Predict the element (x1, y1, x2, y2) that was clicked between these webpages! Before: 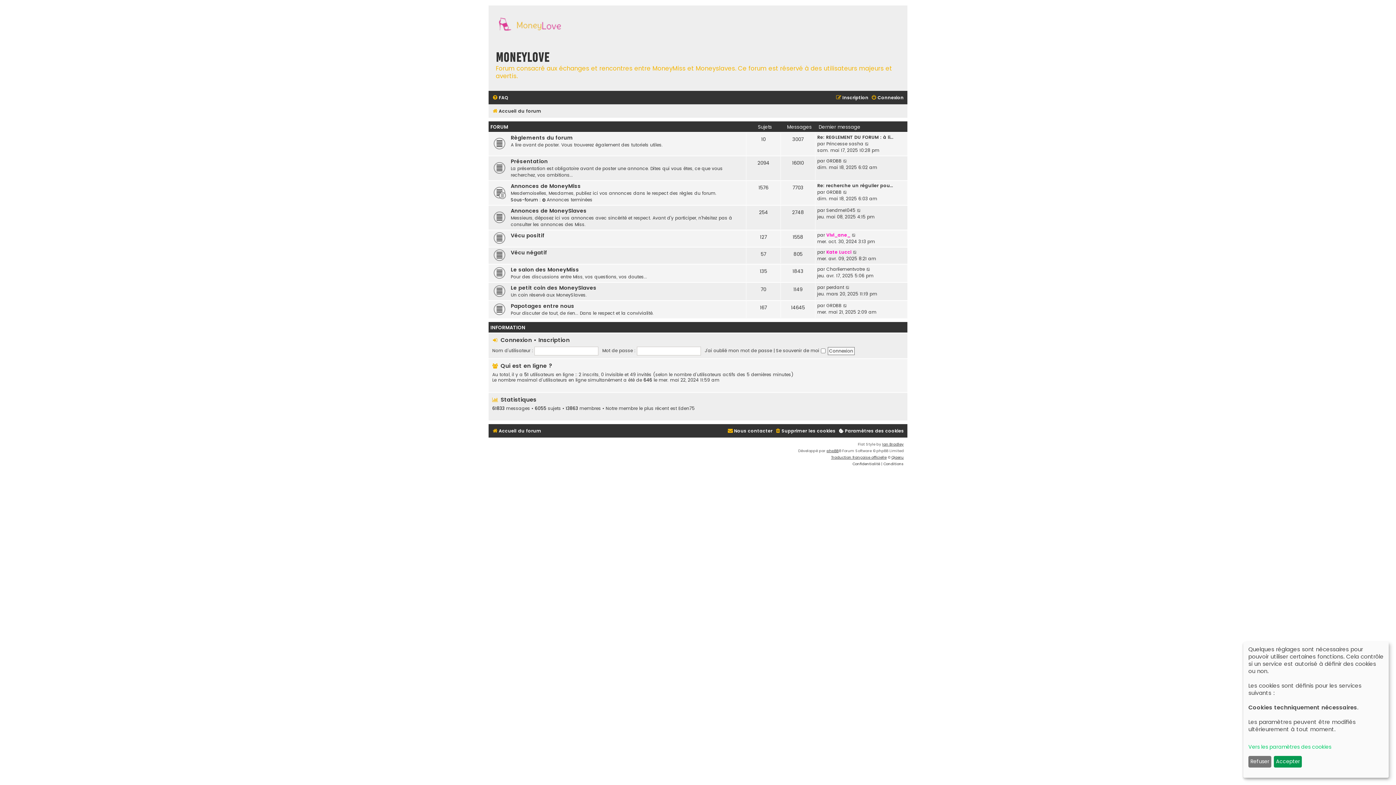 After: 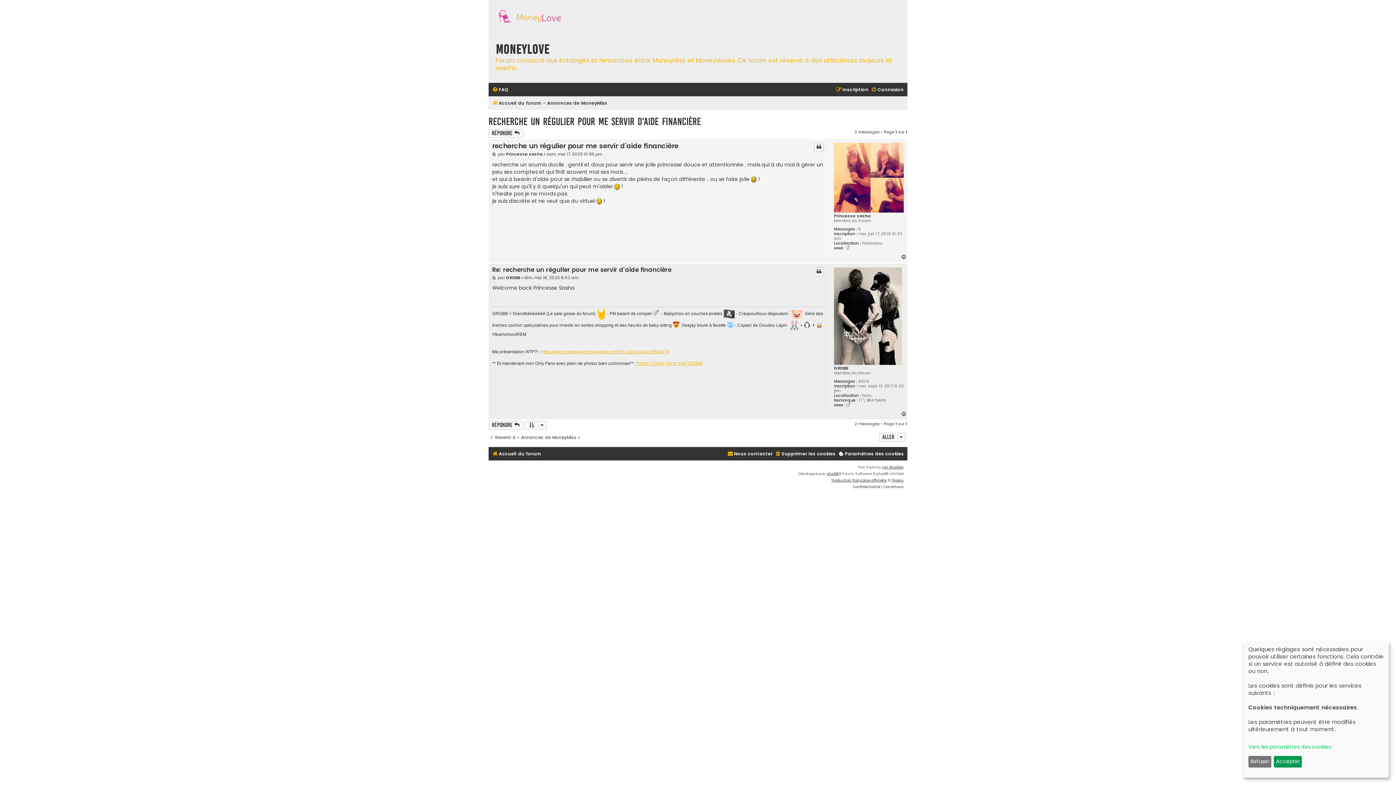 Action: label: Re: recherche un régulier pou… bbox: (817, 182, 893, 189)